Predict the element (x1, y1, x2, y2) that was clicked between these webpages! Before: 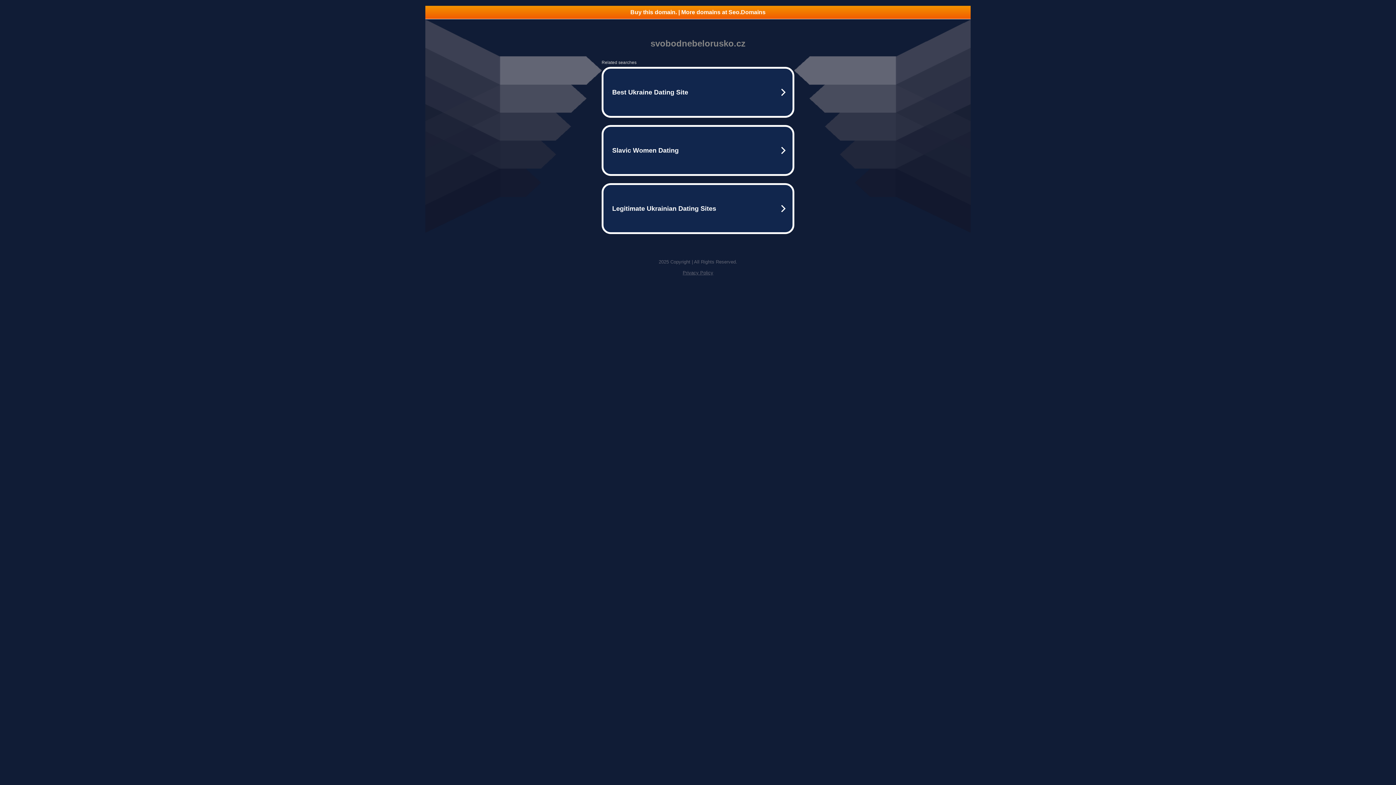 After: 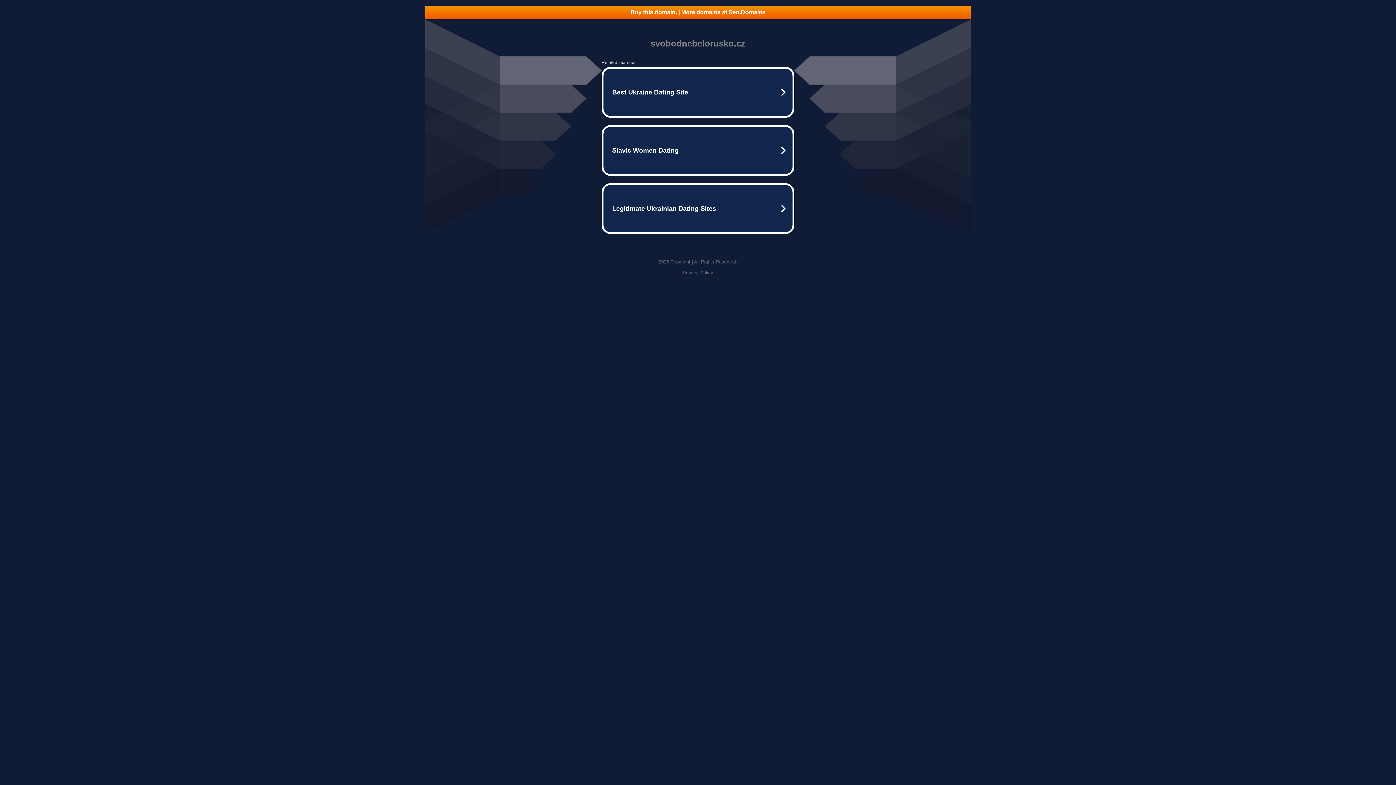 Action: bbox: (425, 5, 970, 18) label: Buy this domain. | More domains at Seo.Domains